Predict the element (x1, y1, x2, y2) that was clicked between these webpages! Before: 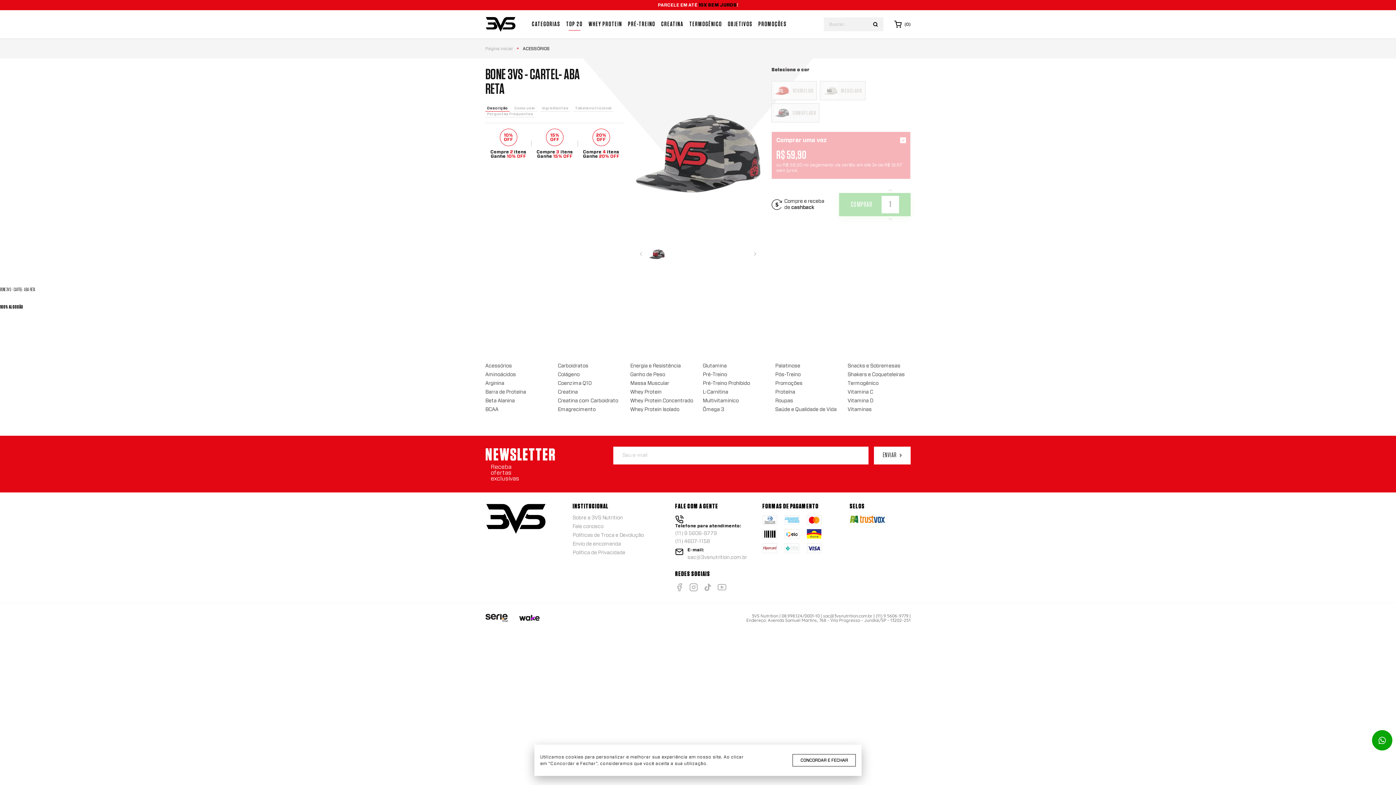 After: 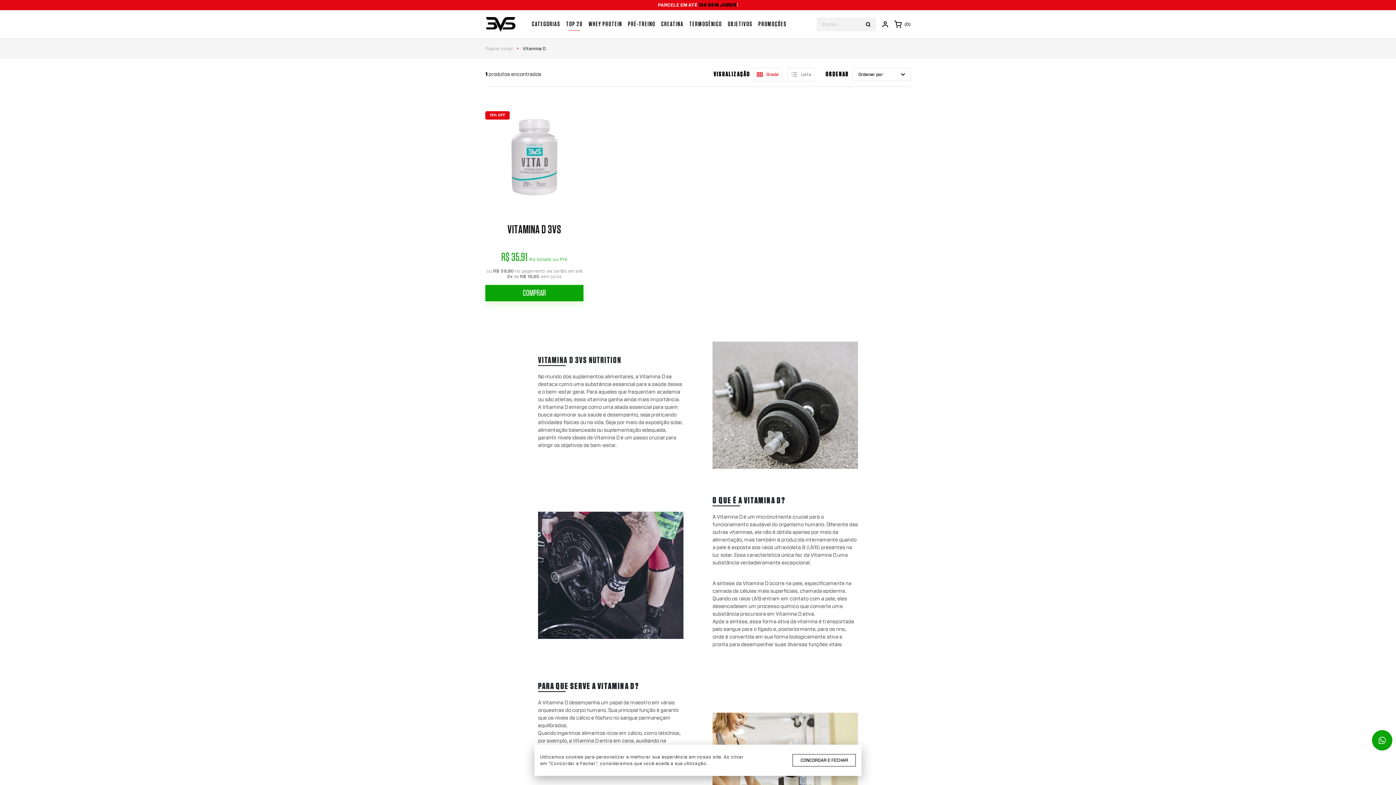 Action: label: Vitamina D bbox: (847, 398, 910, 403)